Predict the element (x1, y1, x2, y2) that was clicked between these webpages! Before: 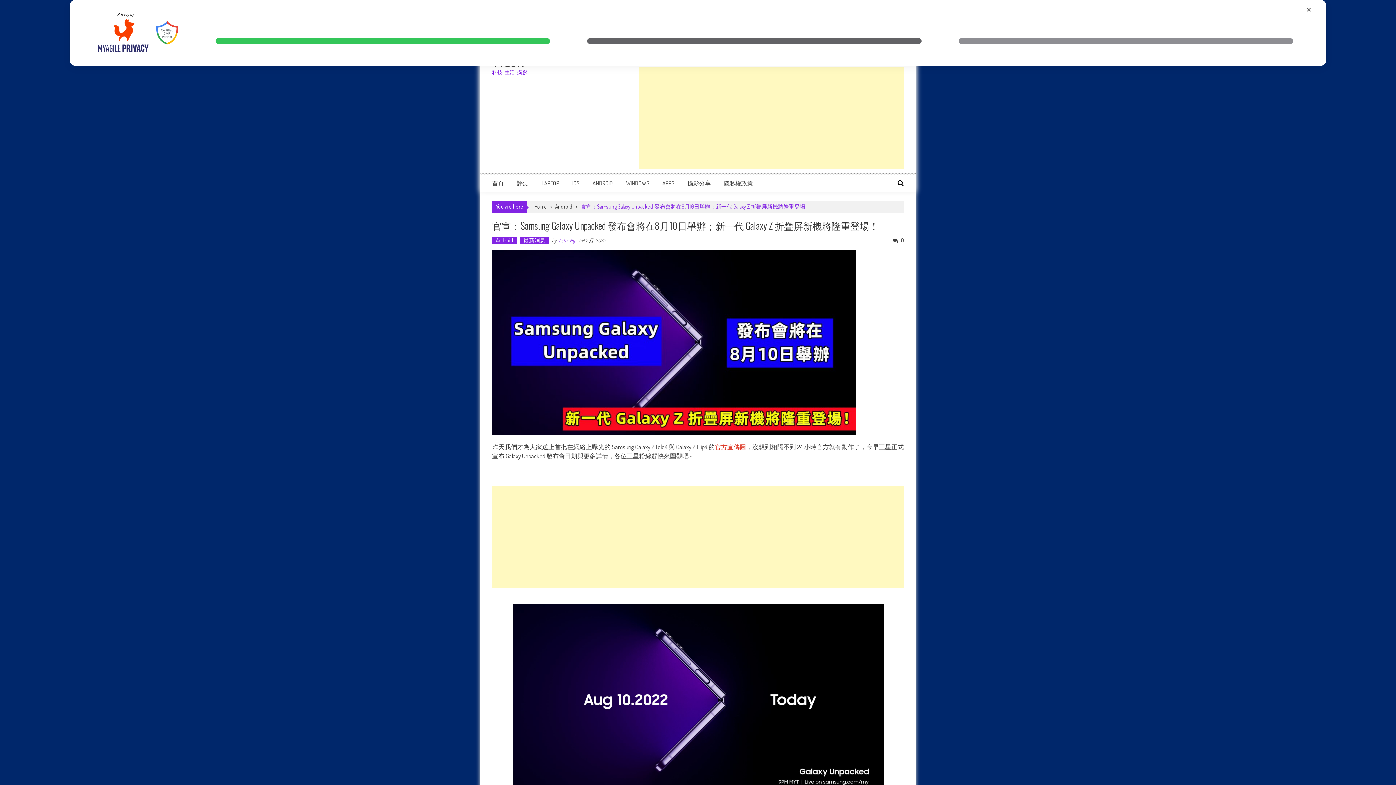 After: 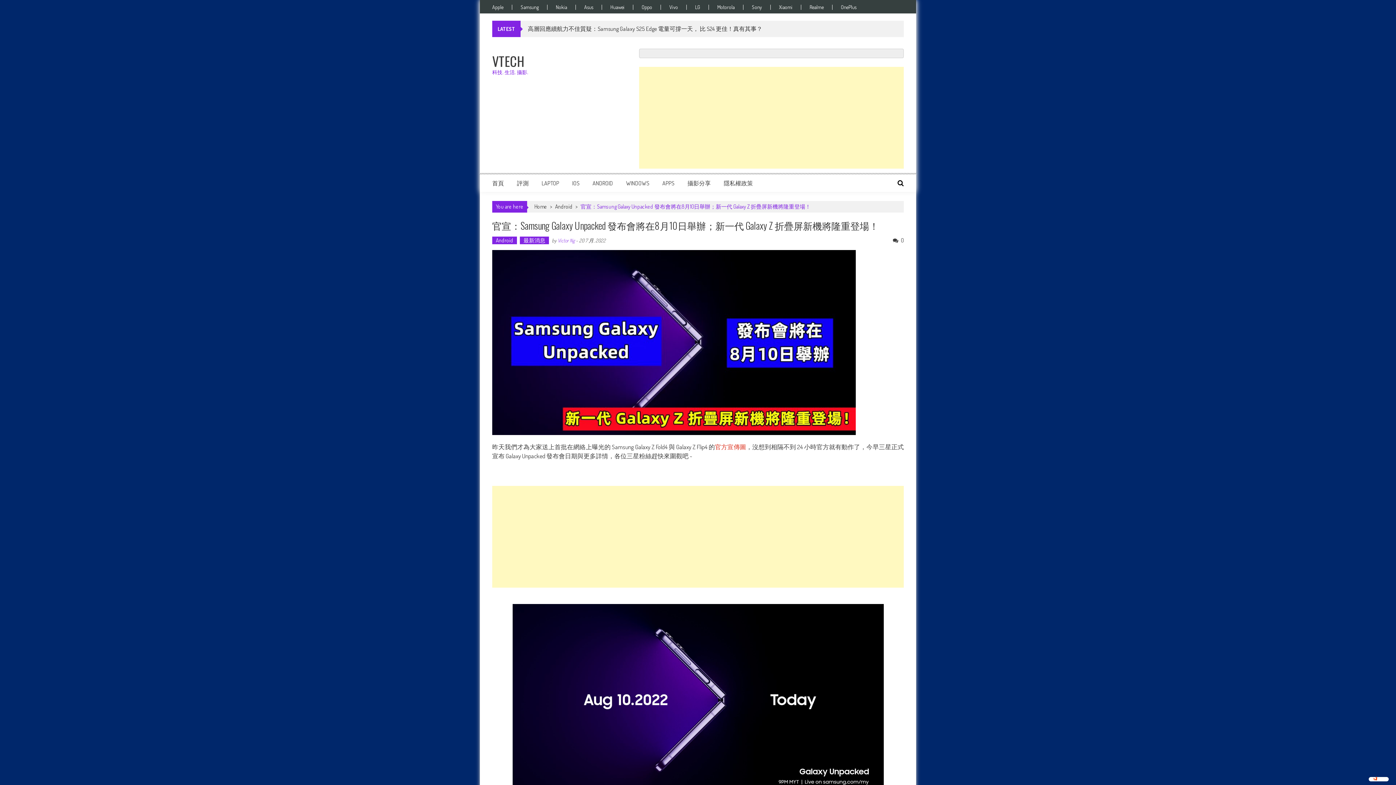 Action: label: ✕ bbox: (1306, 6, 1312, 13)